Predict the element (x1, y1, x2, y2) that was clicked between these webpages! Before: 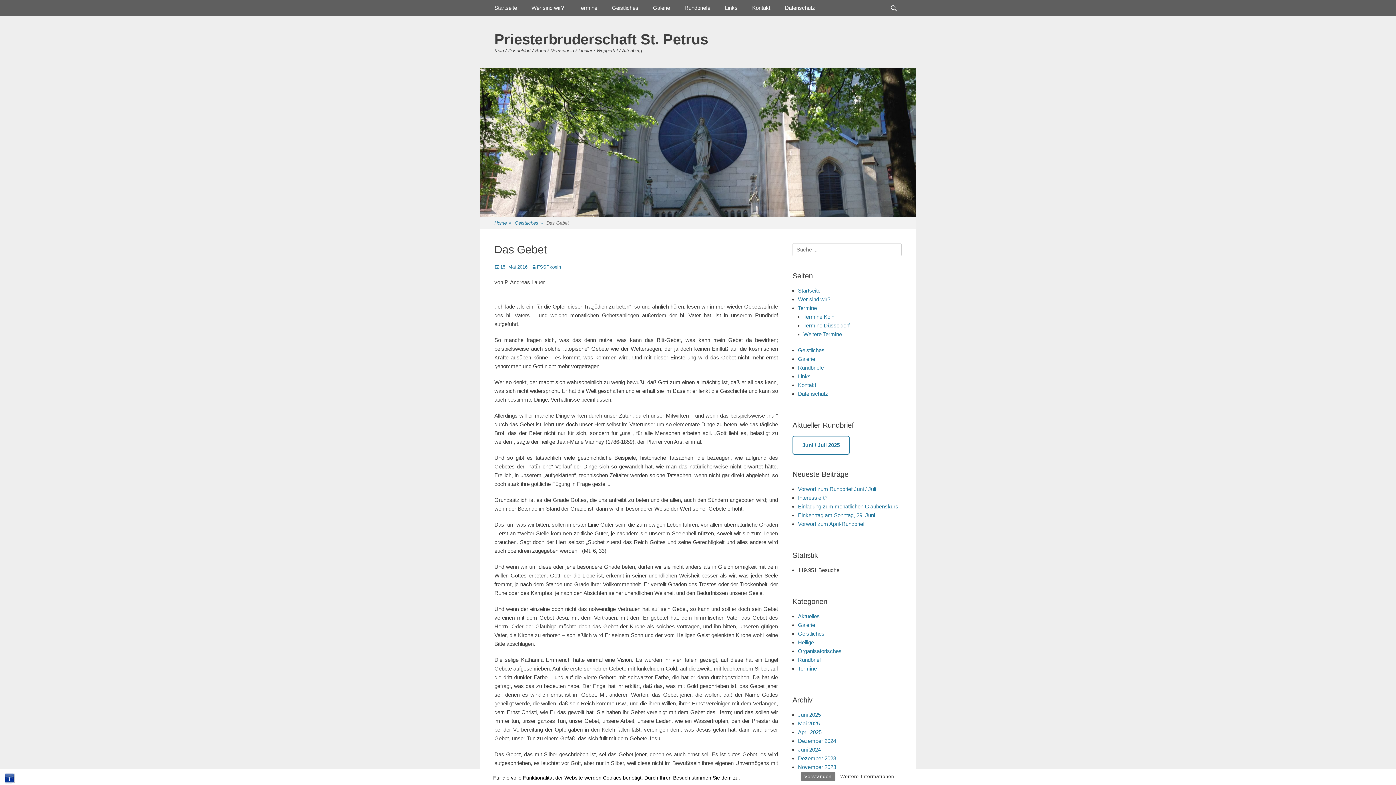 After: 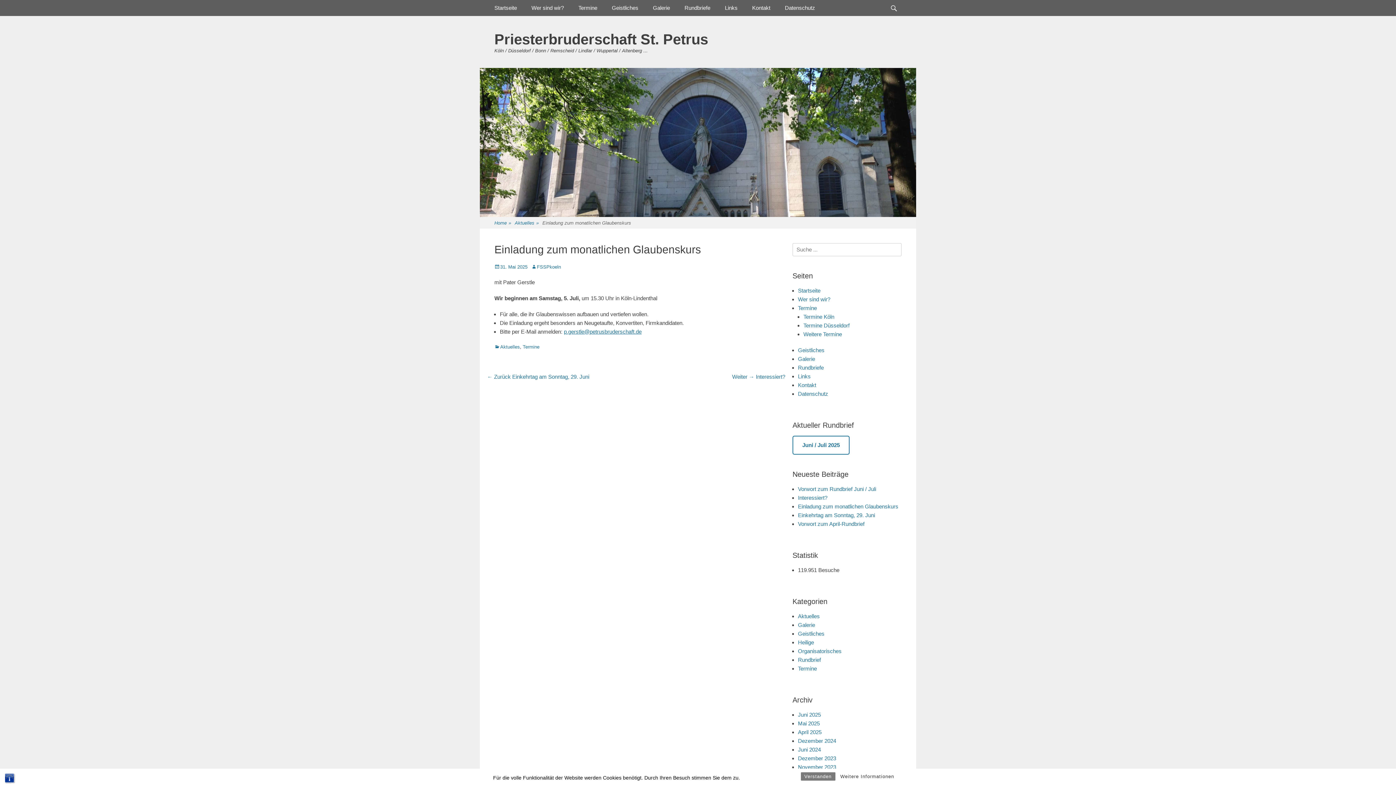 Action: label: Einladung zum monatlichen Glaubenskurs bbox: (798, 503, 898, 509)